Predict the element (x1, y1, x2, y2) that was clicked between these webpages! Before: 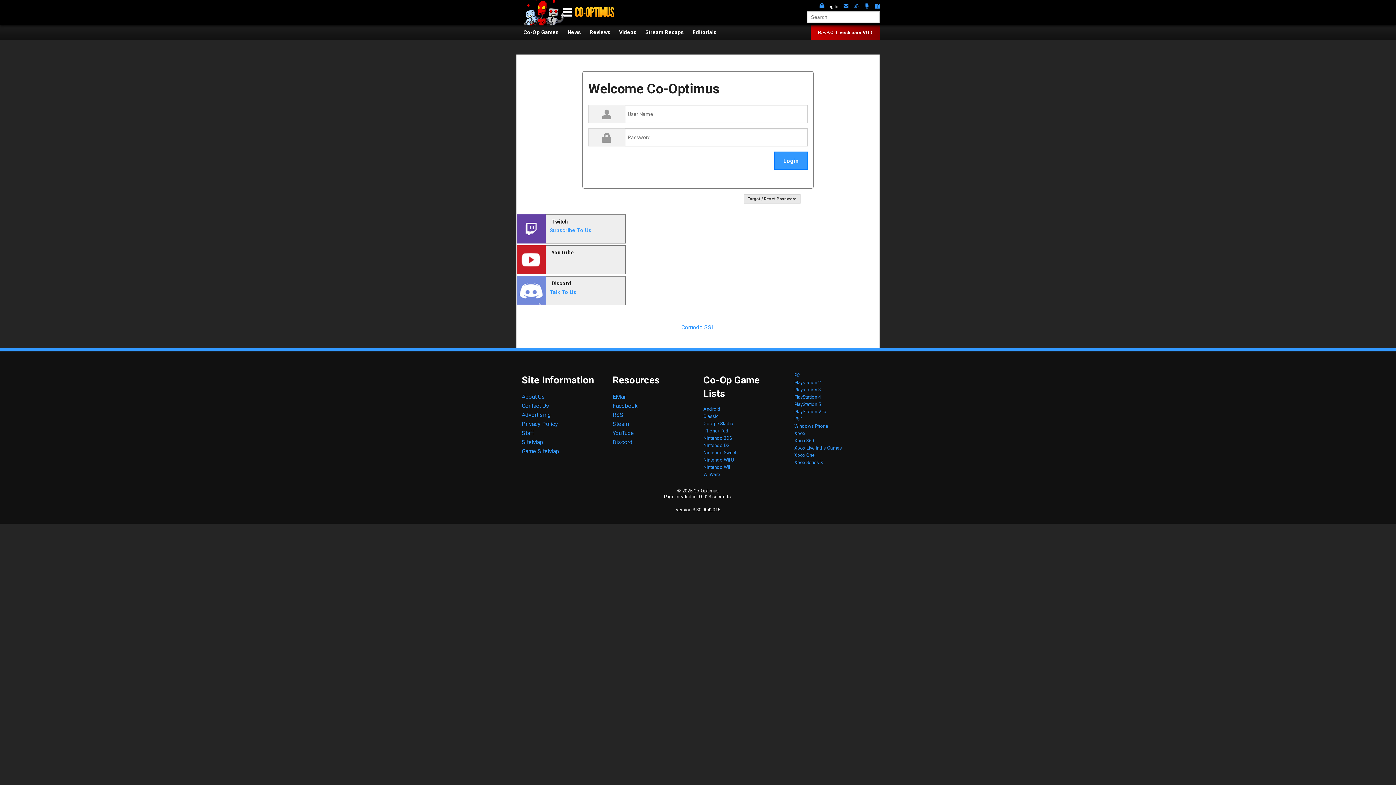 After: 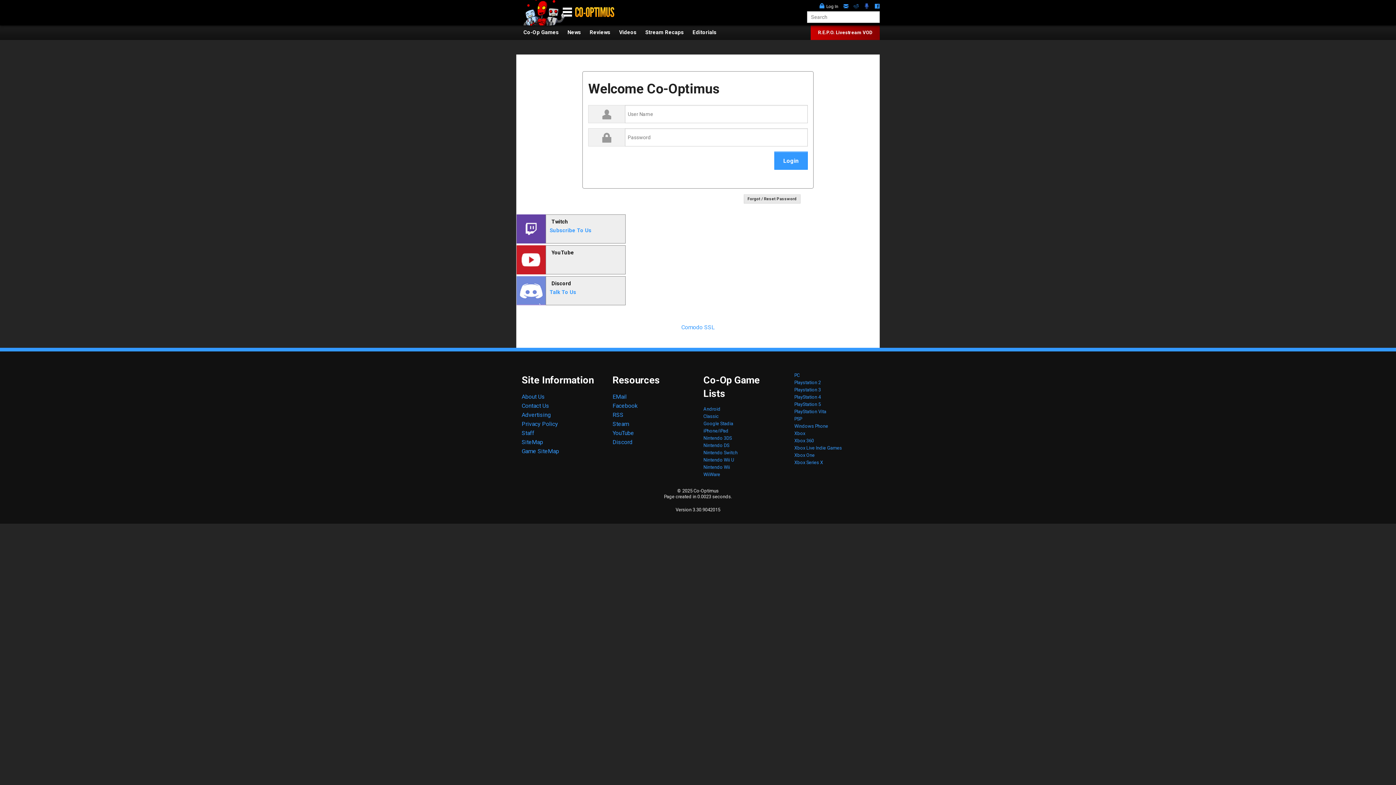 Action: bbox: (864, 3, 869, 10)